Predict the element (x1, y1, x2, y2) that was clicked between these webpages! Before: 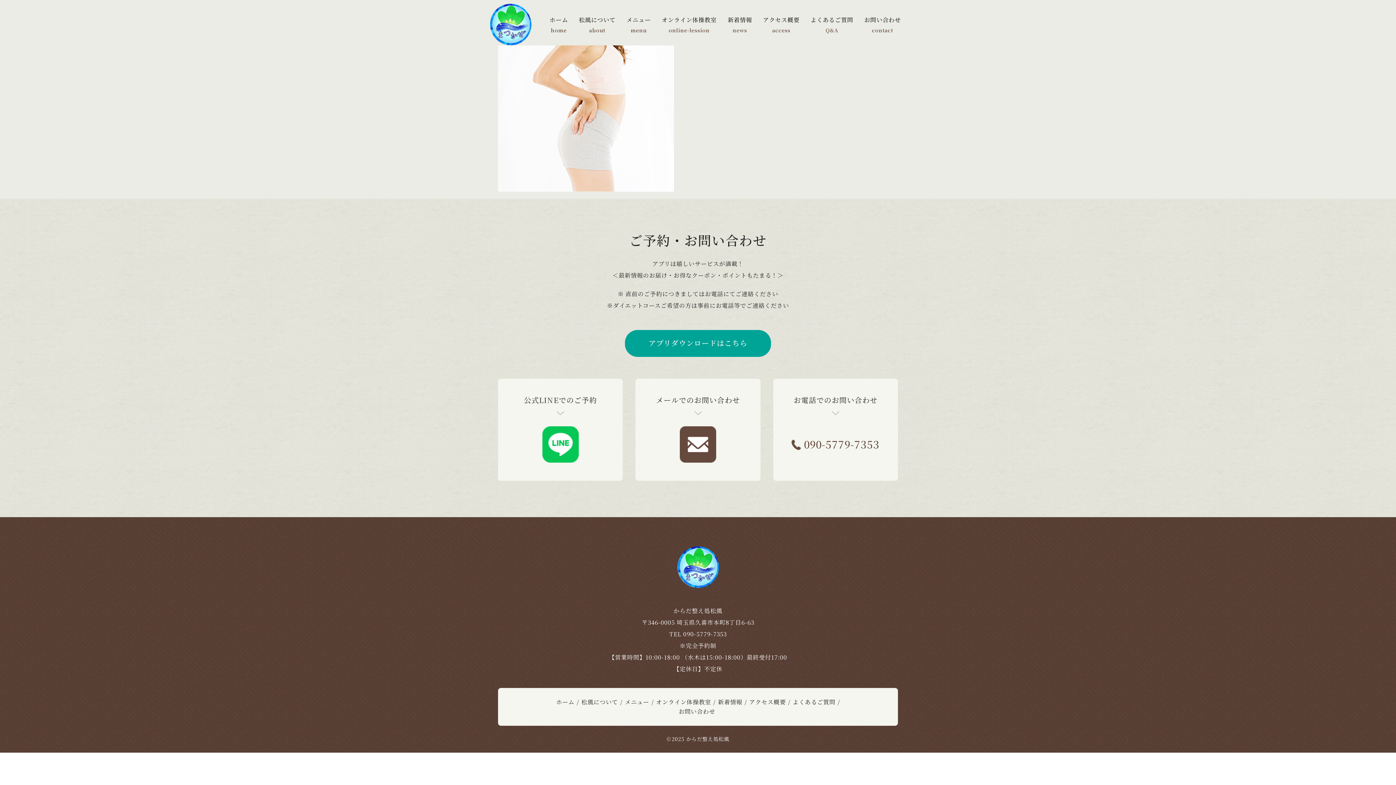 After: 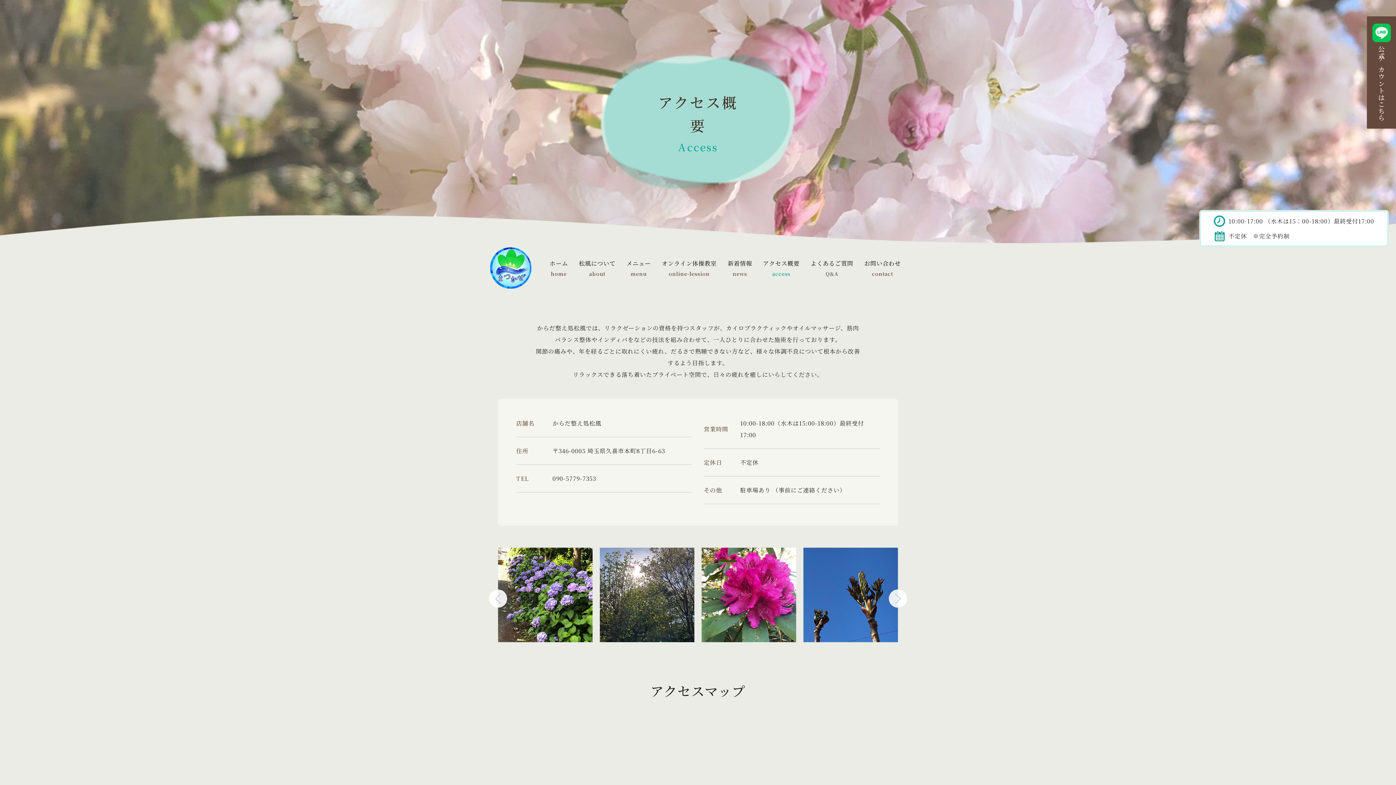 Action: label: アクセス概要 bbox: (749, 699, 788, 705)